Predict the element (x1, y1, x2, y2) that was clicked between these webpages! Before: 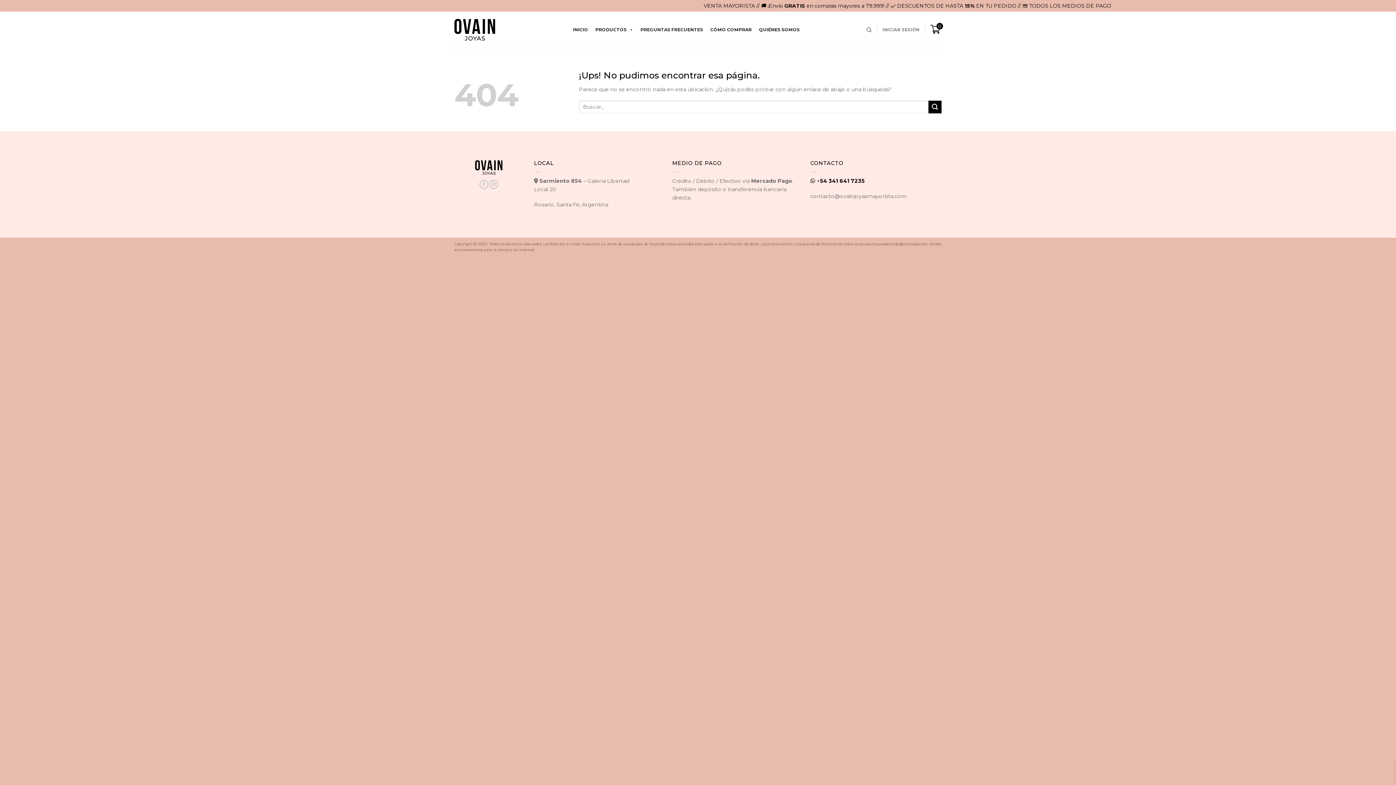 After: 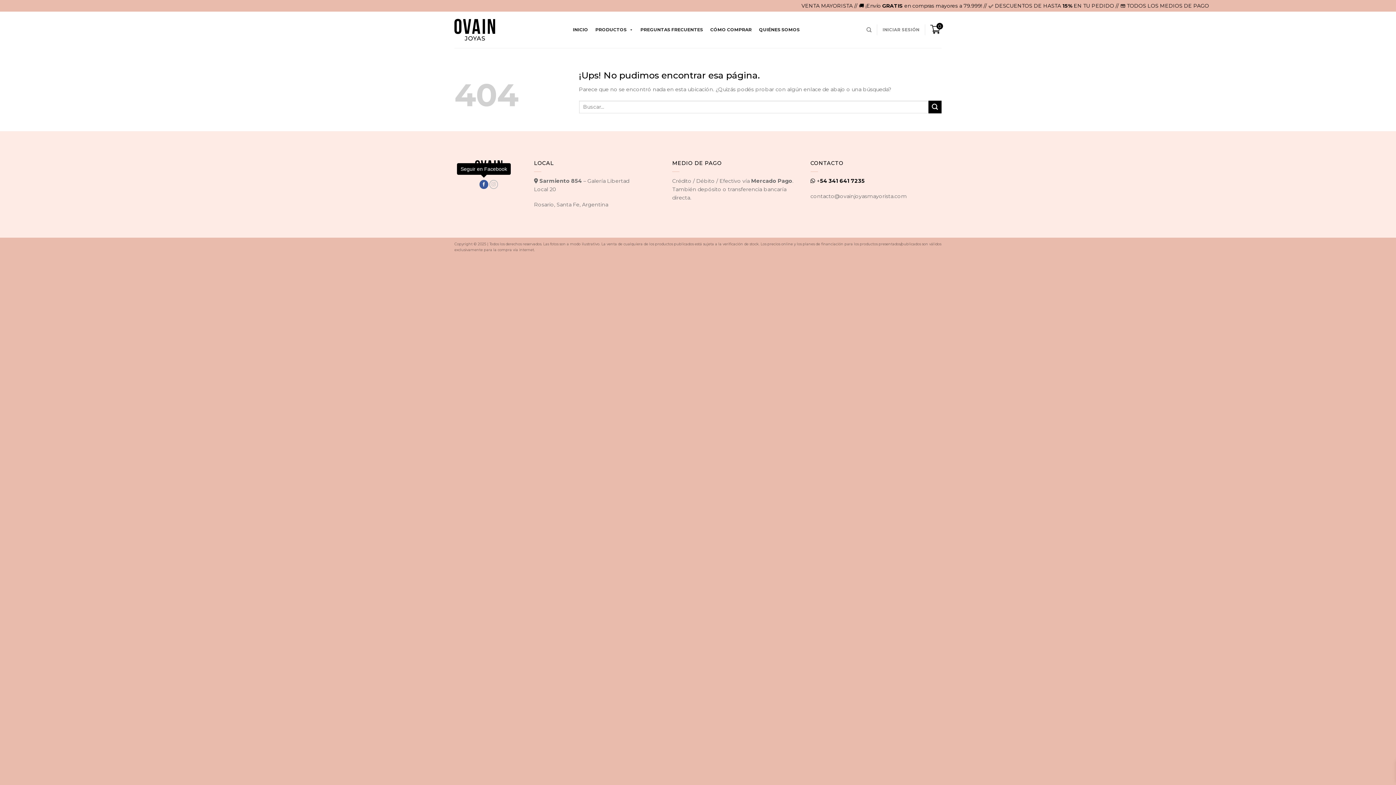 Action: label: Seguir en Facebook bbox: (479, 180, 488, 189)